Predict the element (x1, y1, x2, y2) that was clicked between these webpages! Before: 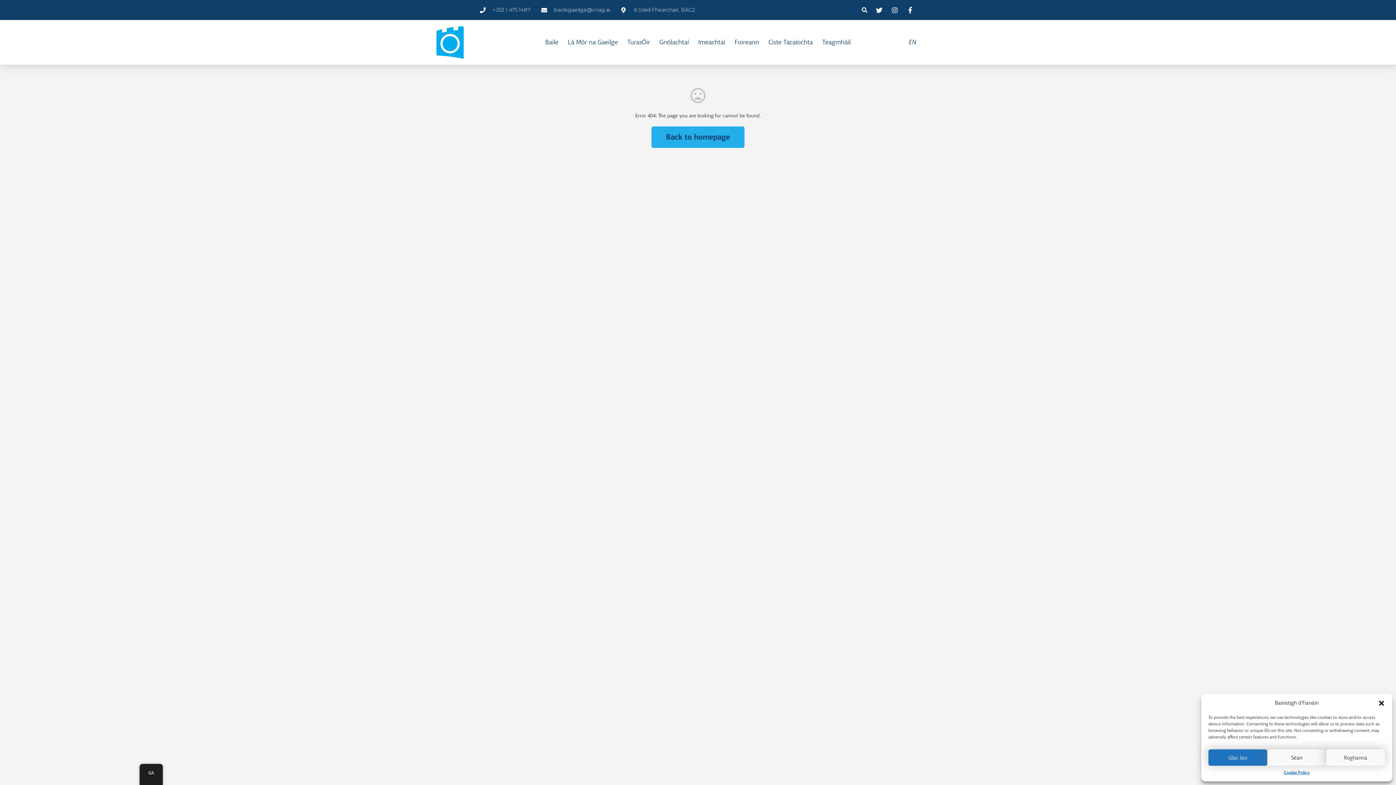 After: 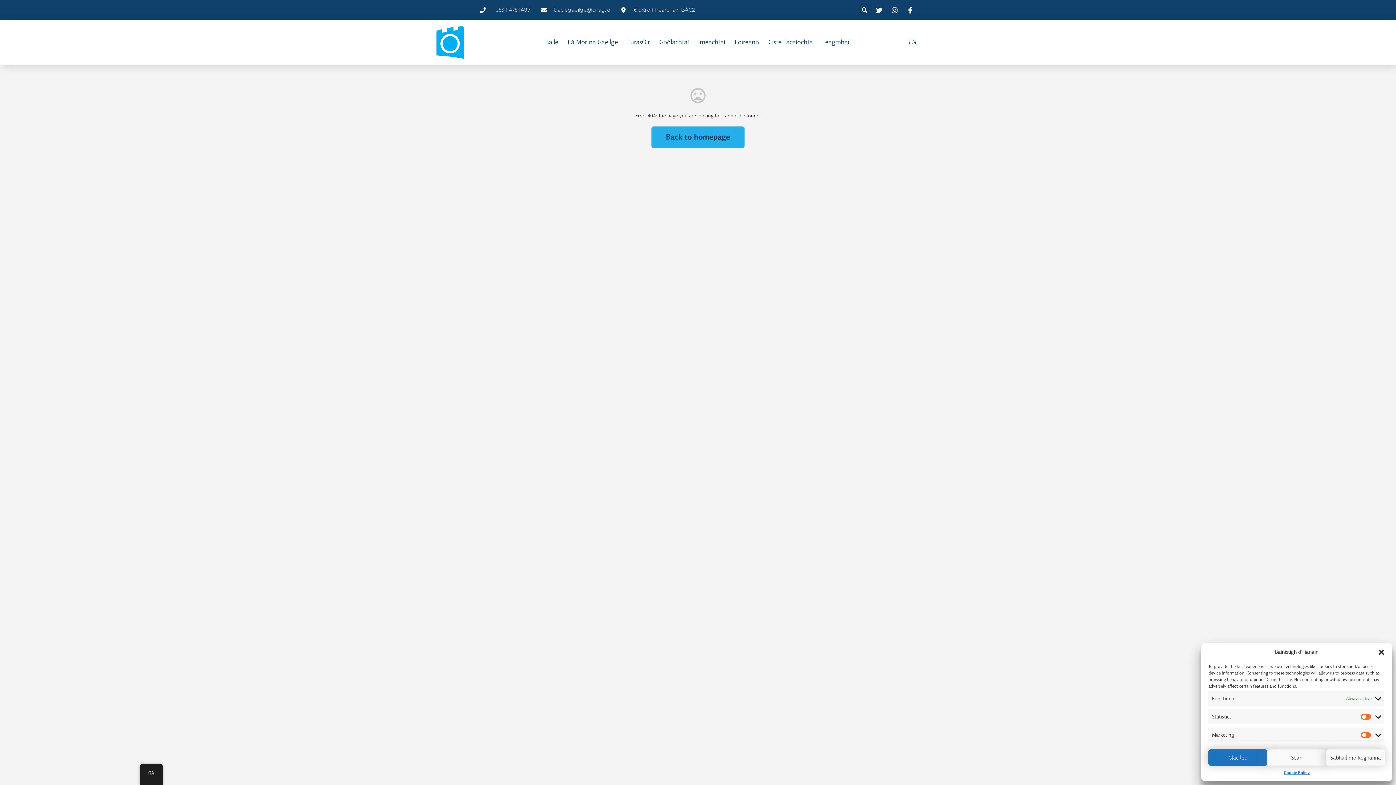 Action: bbox: (1326, 749, 1385, 766) label: Roghanna